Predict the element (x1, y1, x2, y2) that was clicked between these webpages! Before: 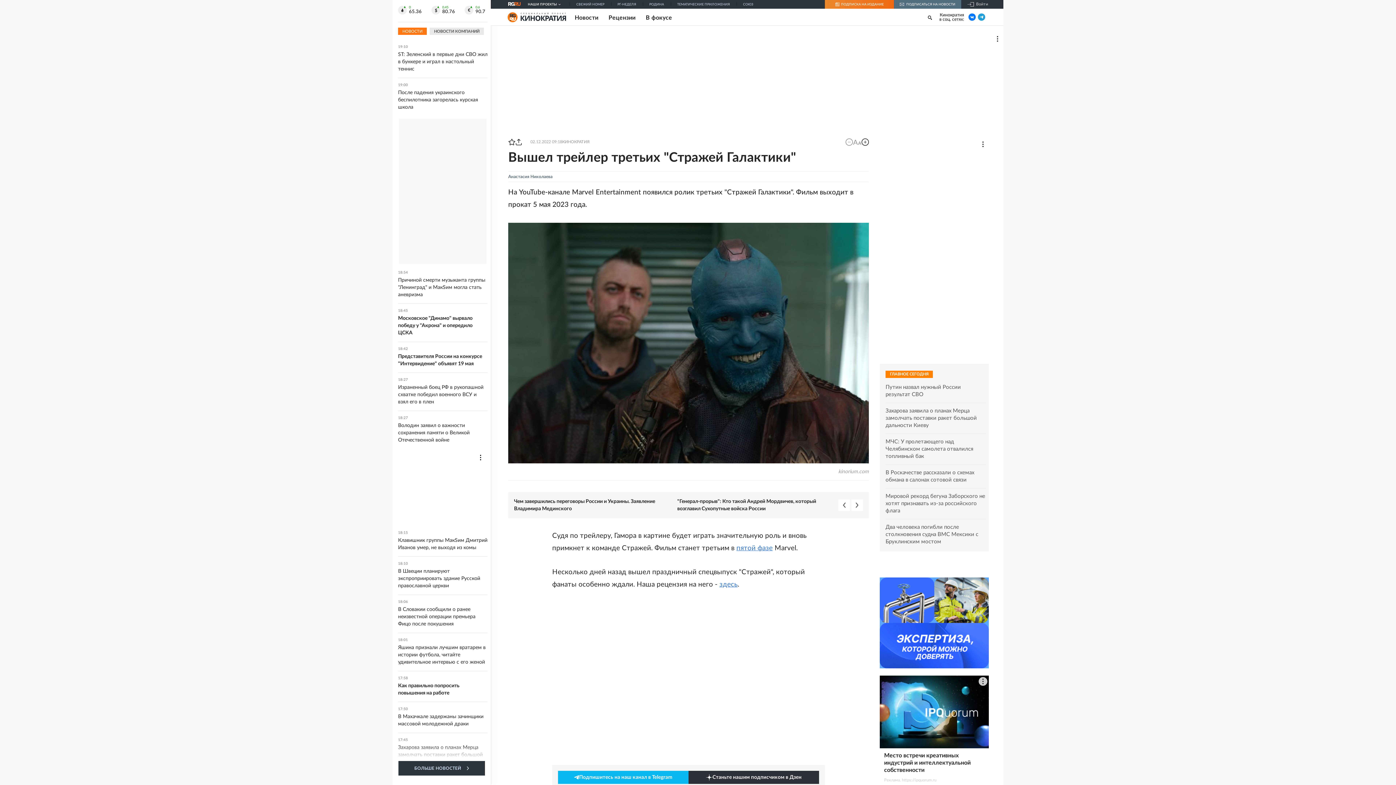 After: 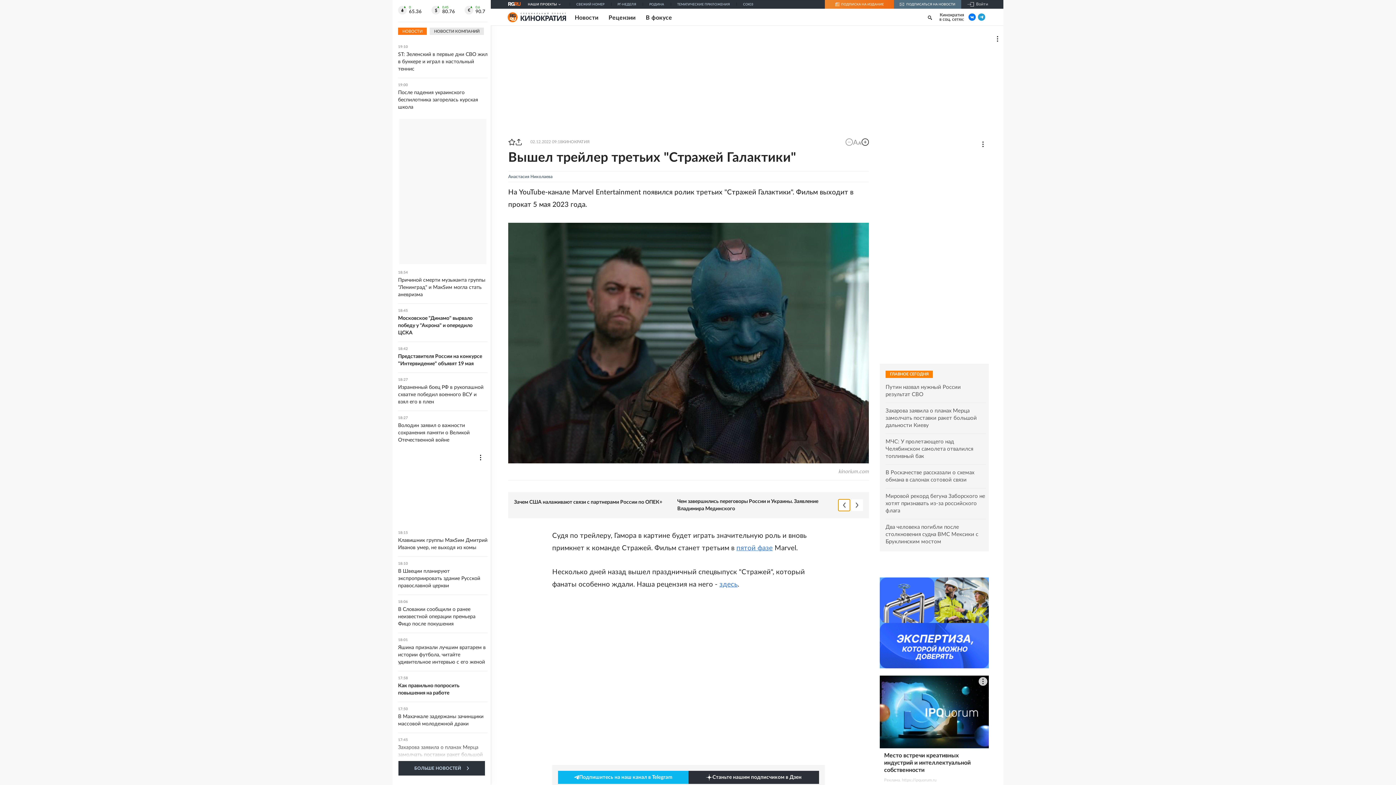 Action: bbox: (838, 499, 850, 511)